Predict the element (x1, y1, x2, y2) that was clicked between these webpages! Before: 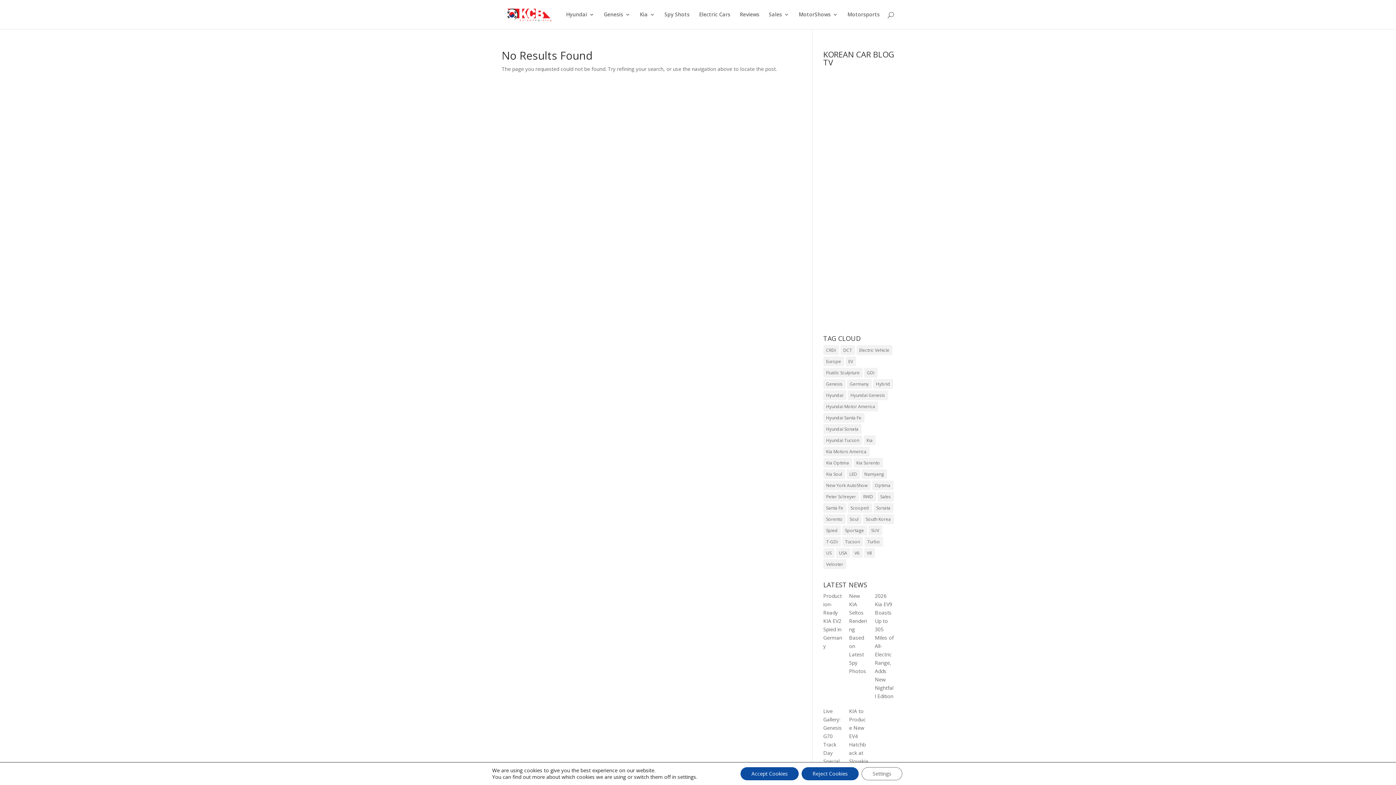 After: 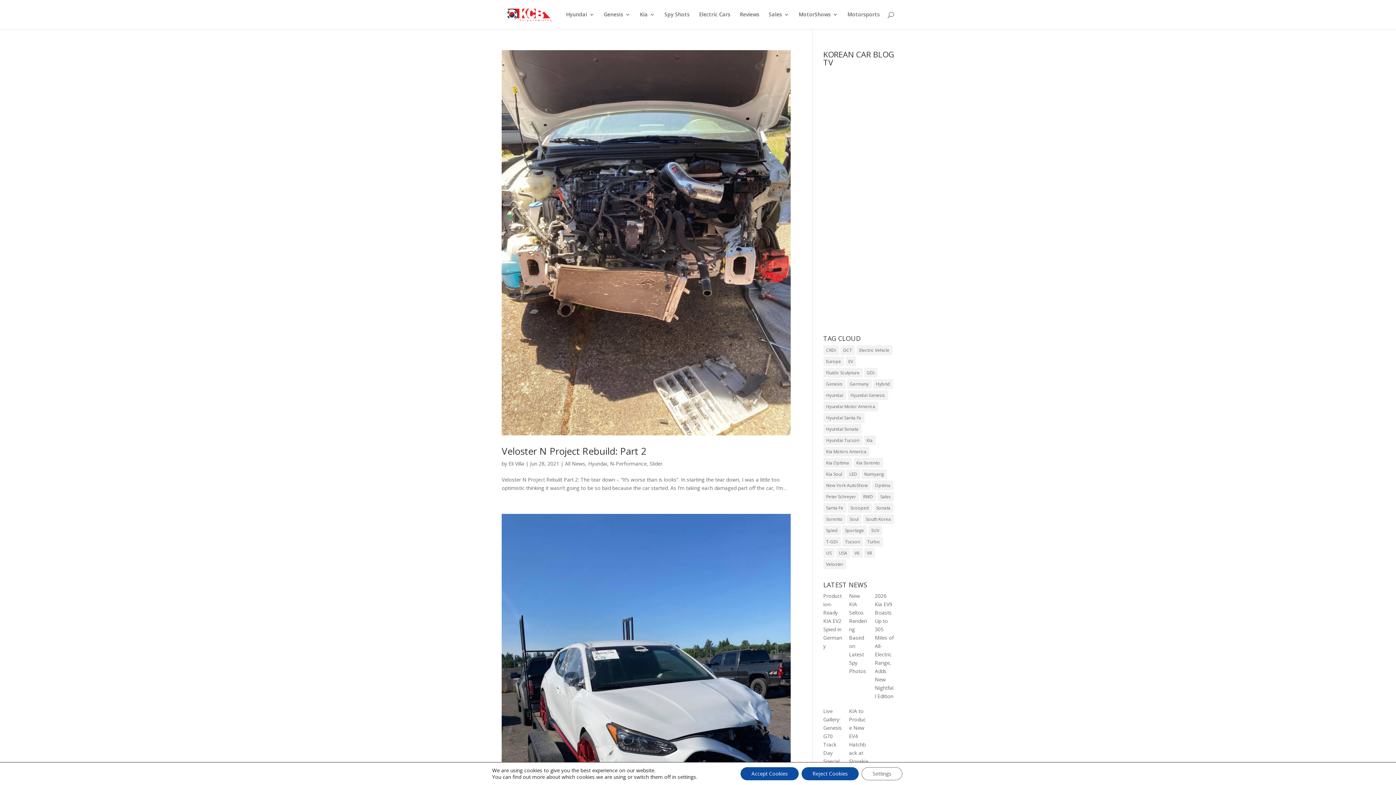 Action: label: Veloster (156 items) bbox: (823, 559, 846, 569)